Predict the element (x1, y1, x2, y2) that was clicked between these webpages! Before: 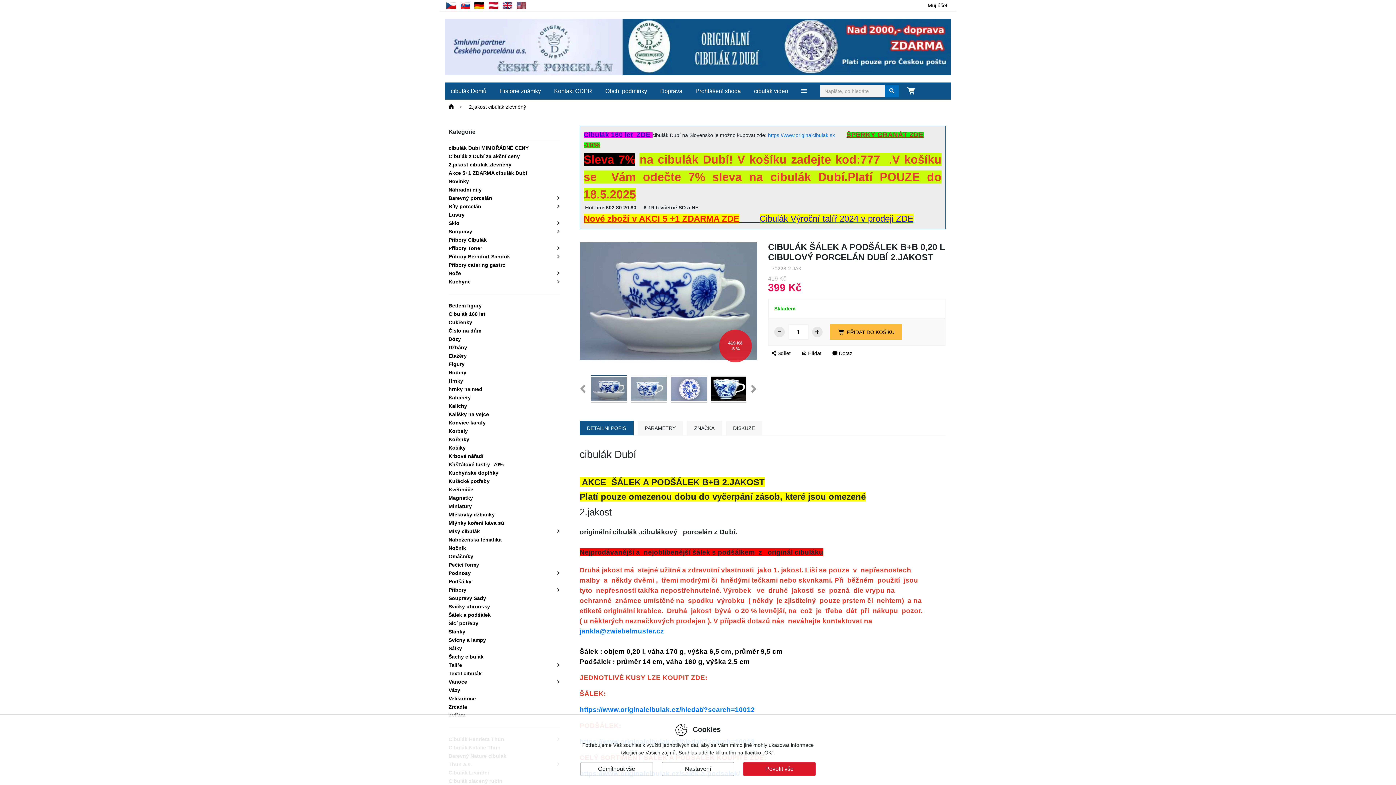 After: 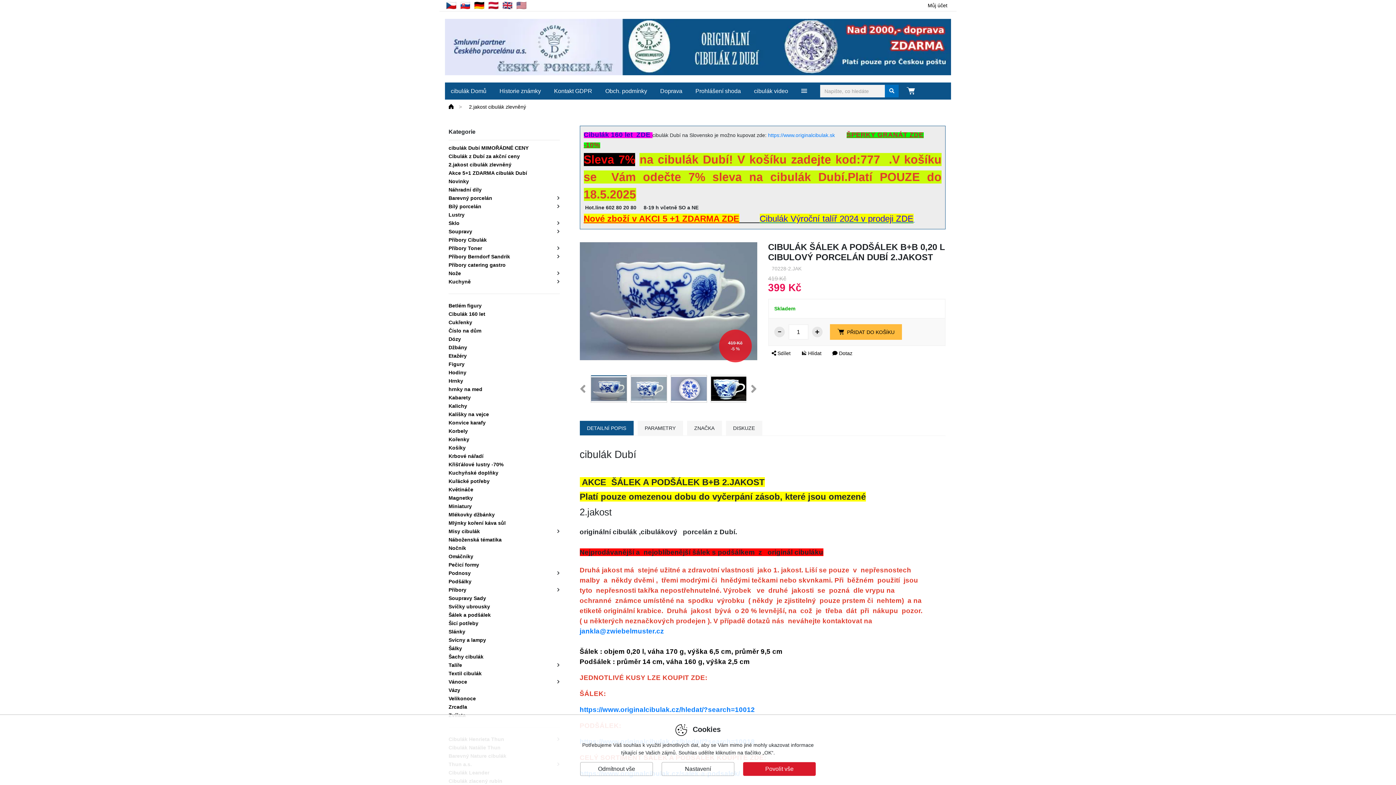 Action: bbox: (446, 2, 456, 8)